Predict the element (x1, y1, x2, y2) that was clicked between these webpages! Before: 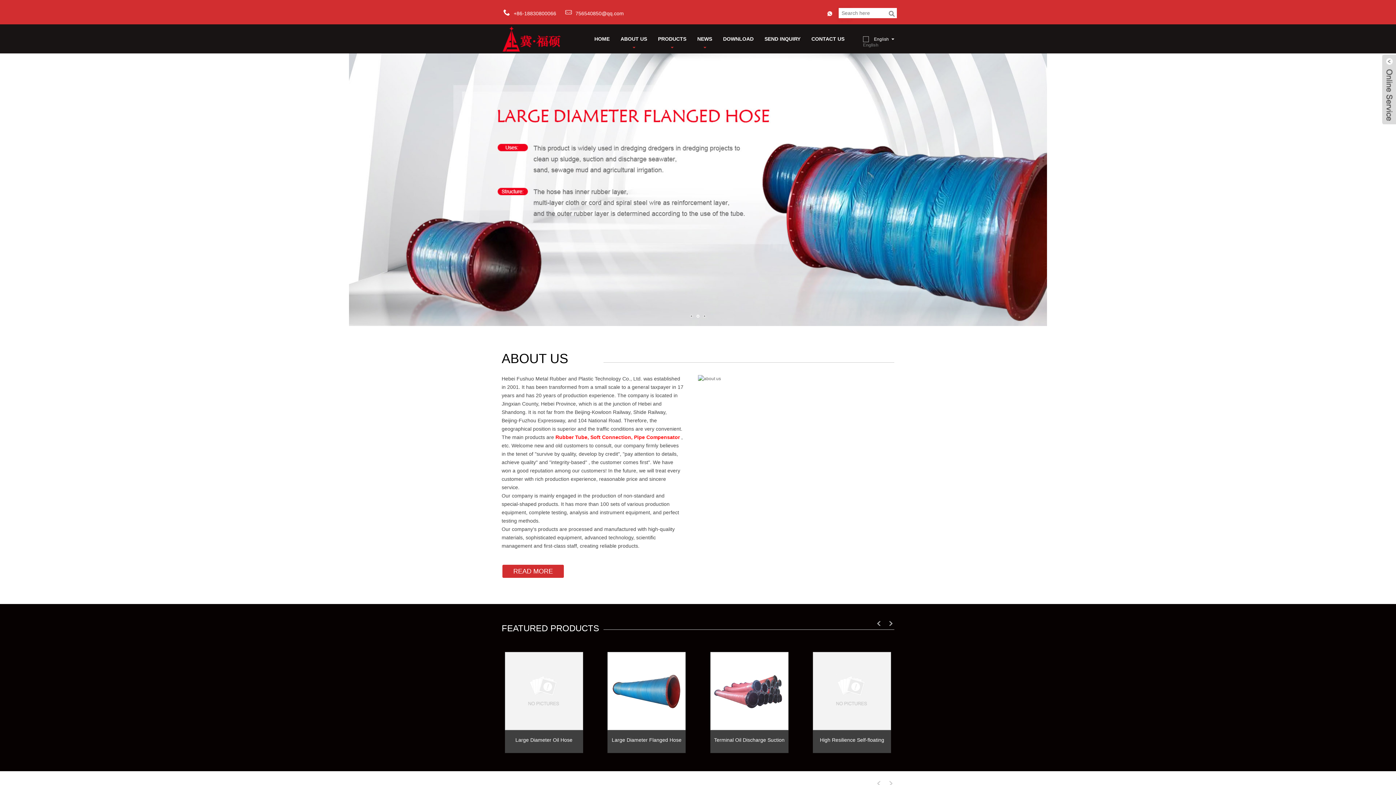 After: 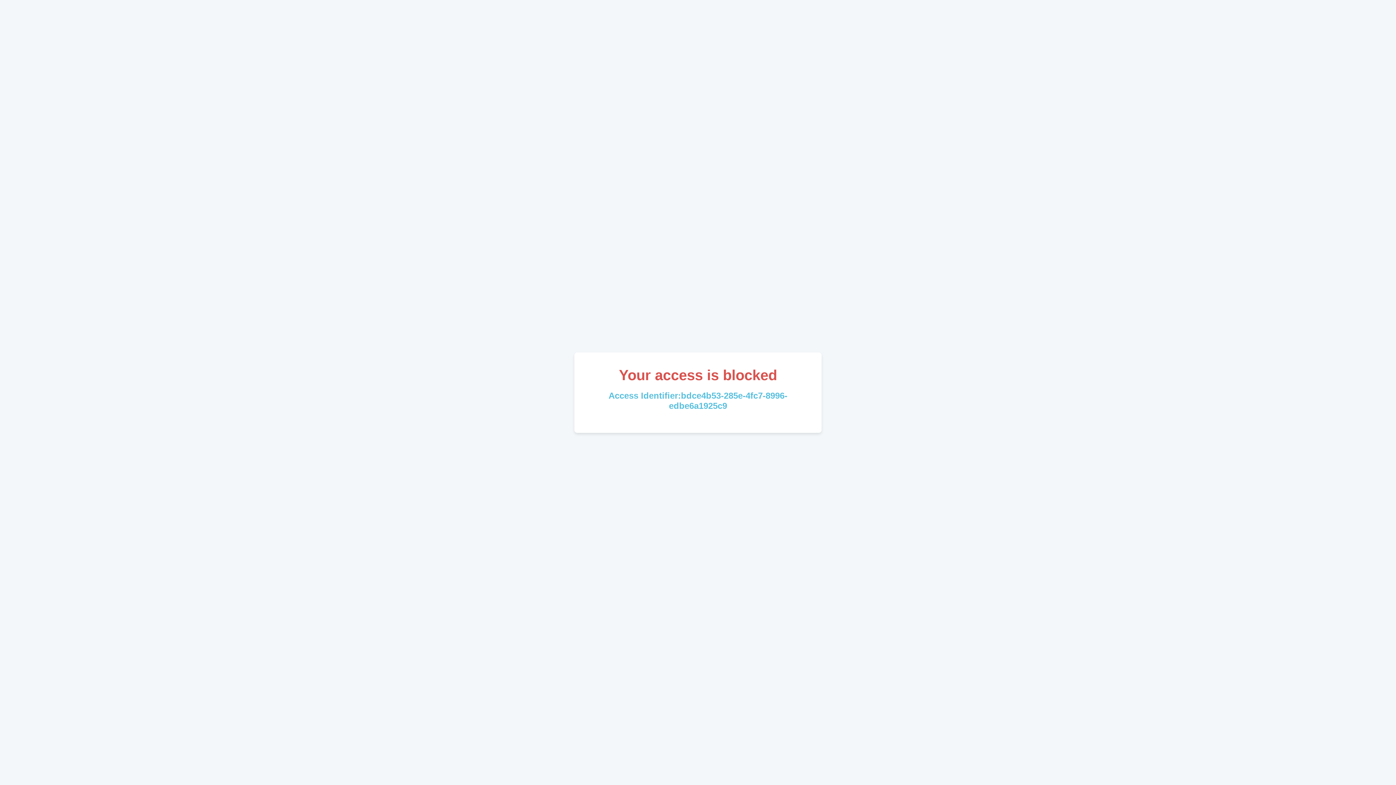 Action: bbox: (710, 387, 789, 465)